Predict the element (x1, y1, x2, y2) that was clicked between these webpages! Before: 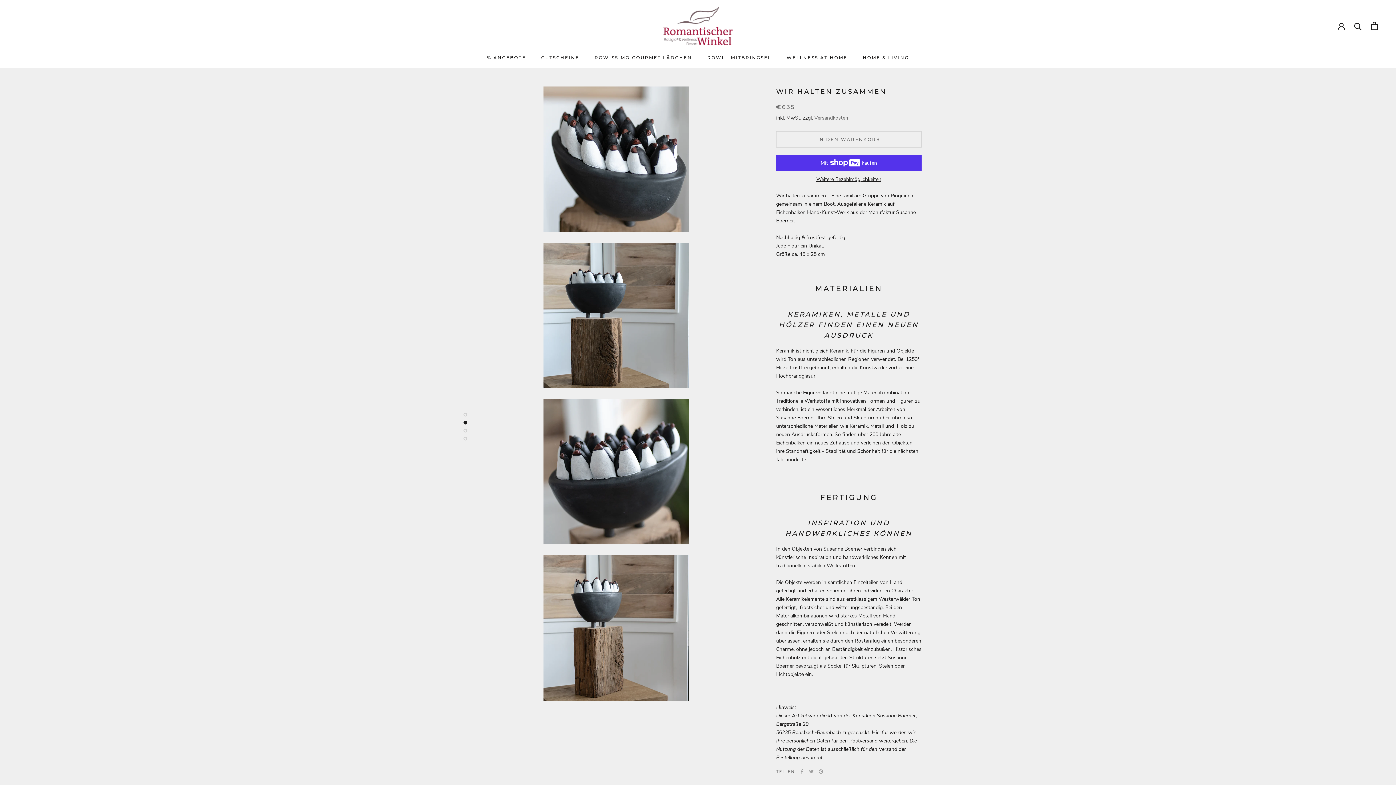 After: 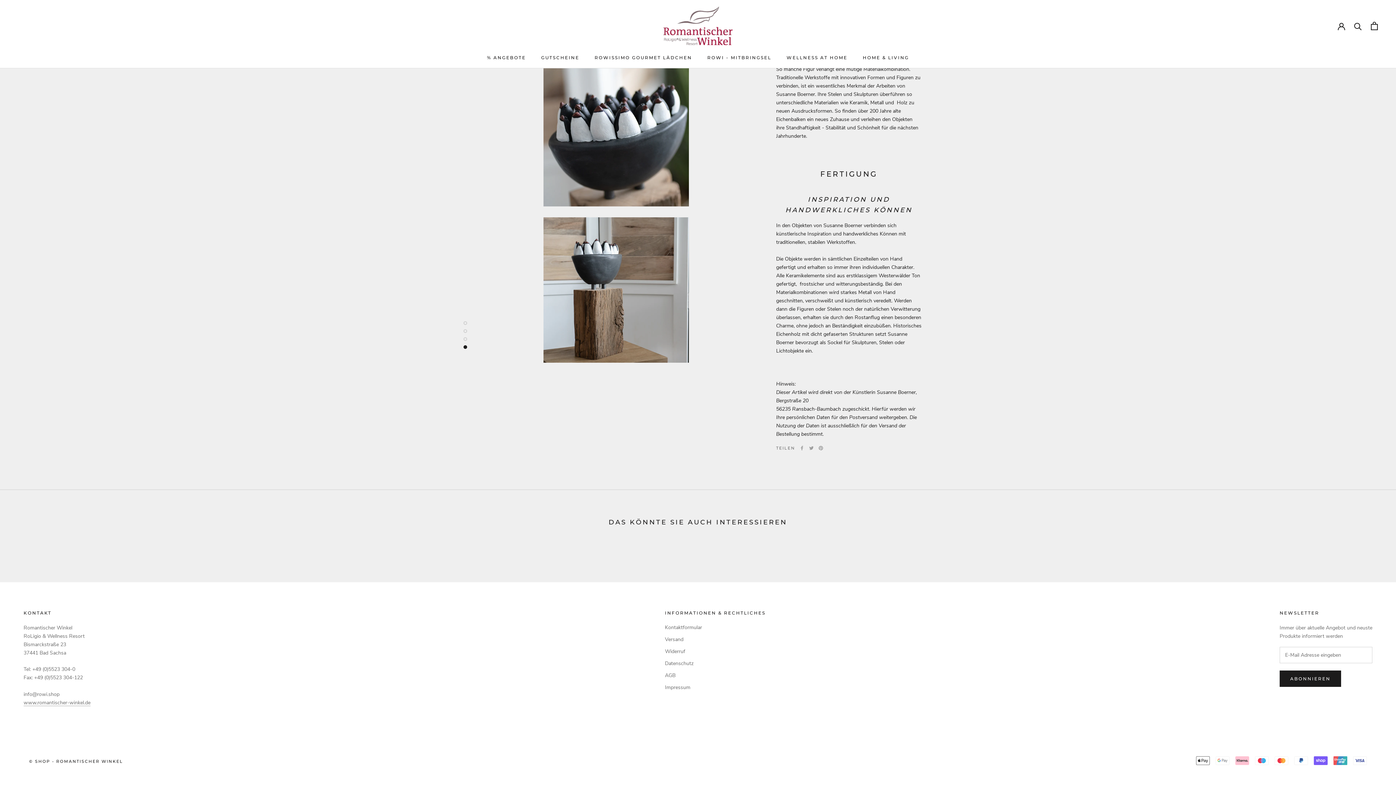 Action: bbox: (463, 437, 467, 440)